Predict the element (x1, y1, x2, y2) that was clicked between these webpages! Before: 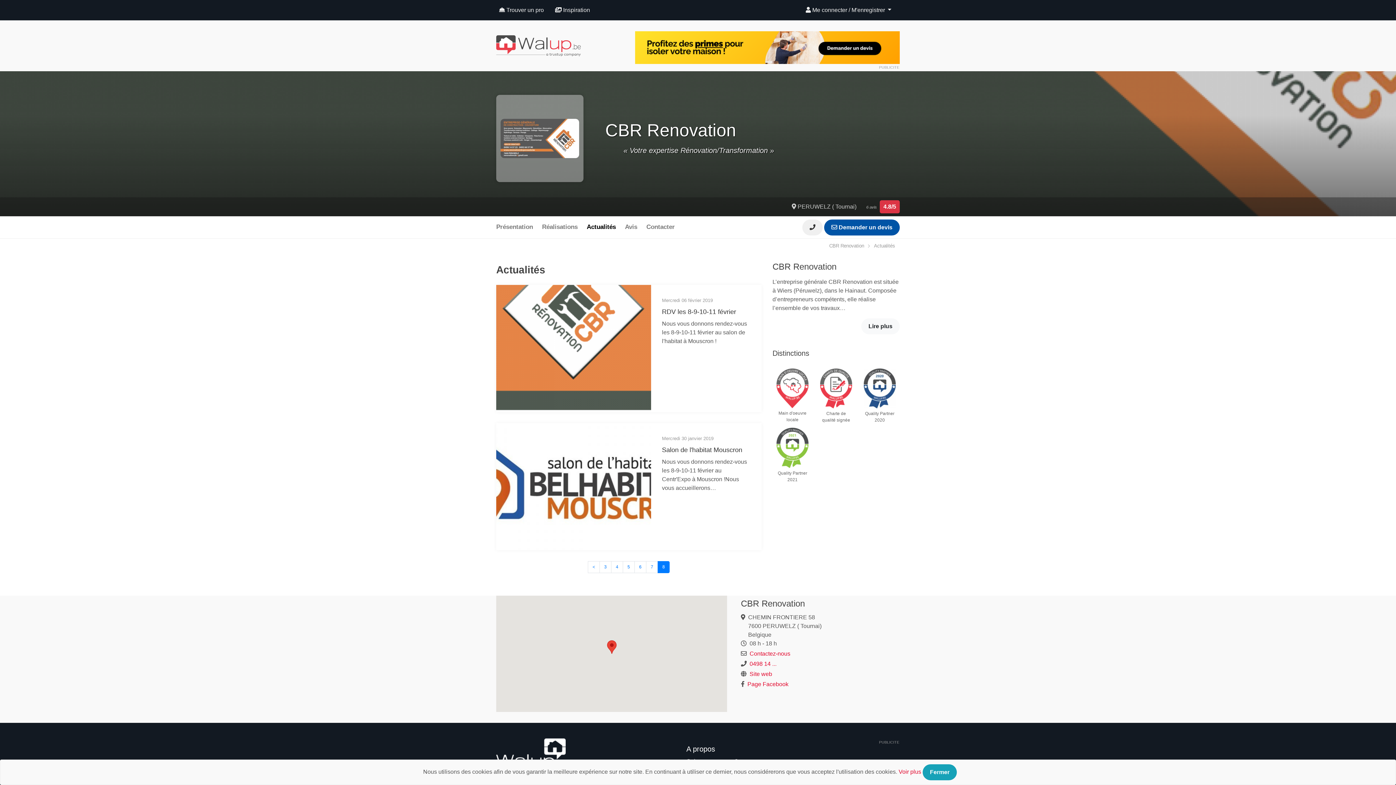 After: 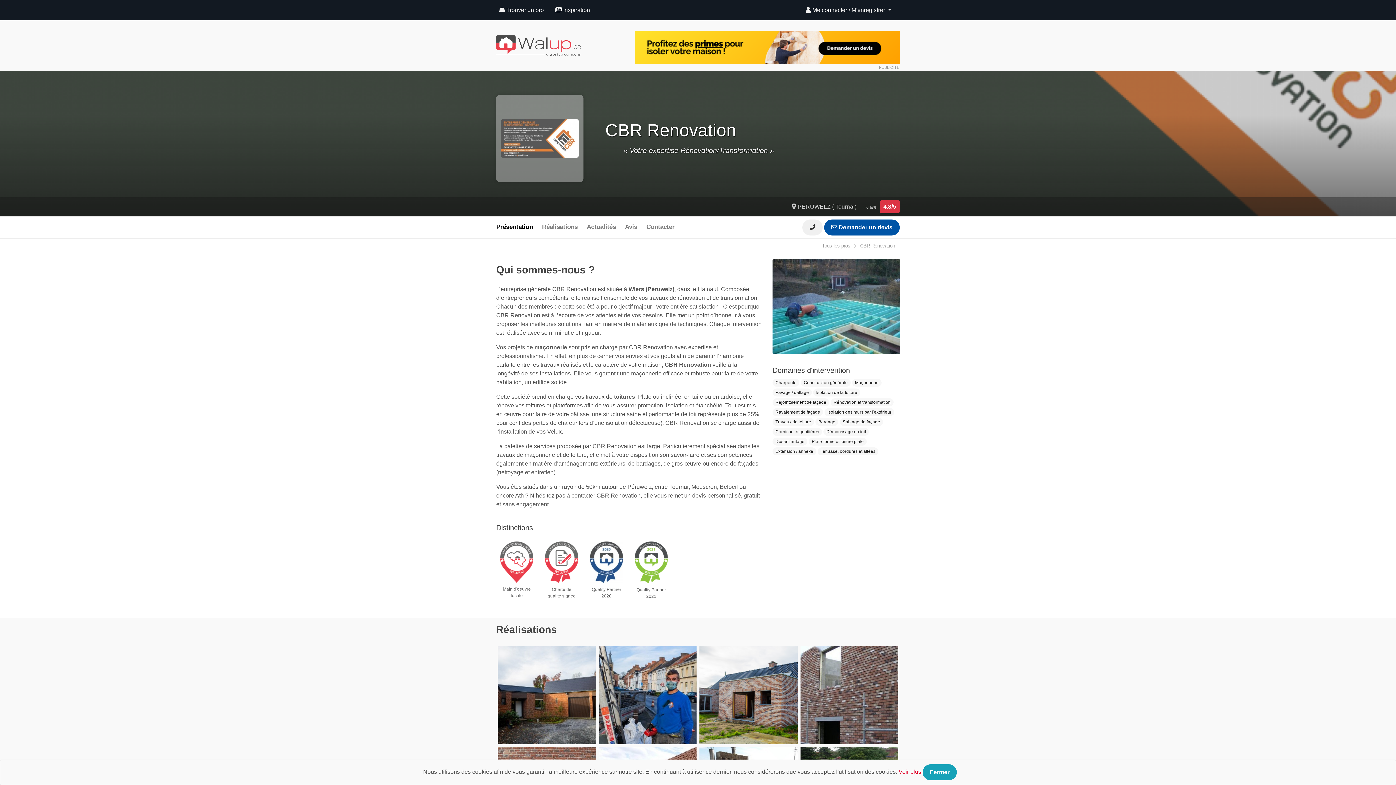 Action: label: Lire plus bbox: (861, 318, 900, 334)